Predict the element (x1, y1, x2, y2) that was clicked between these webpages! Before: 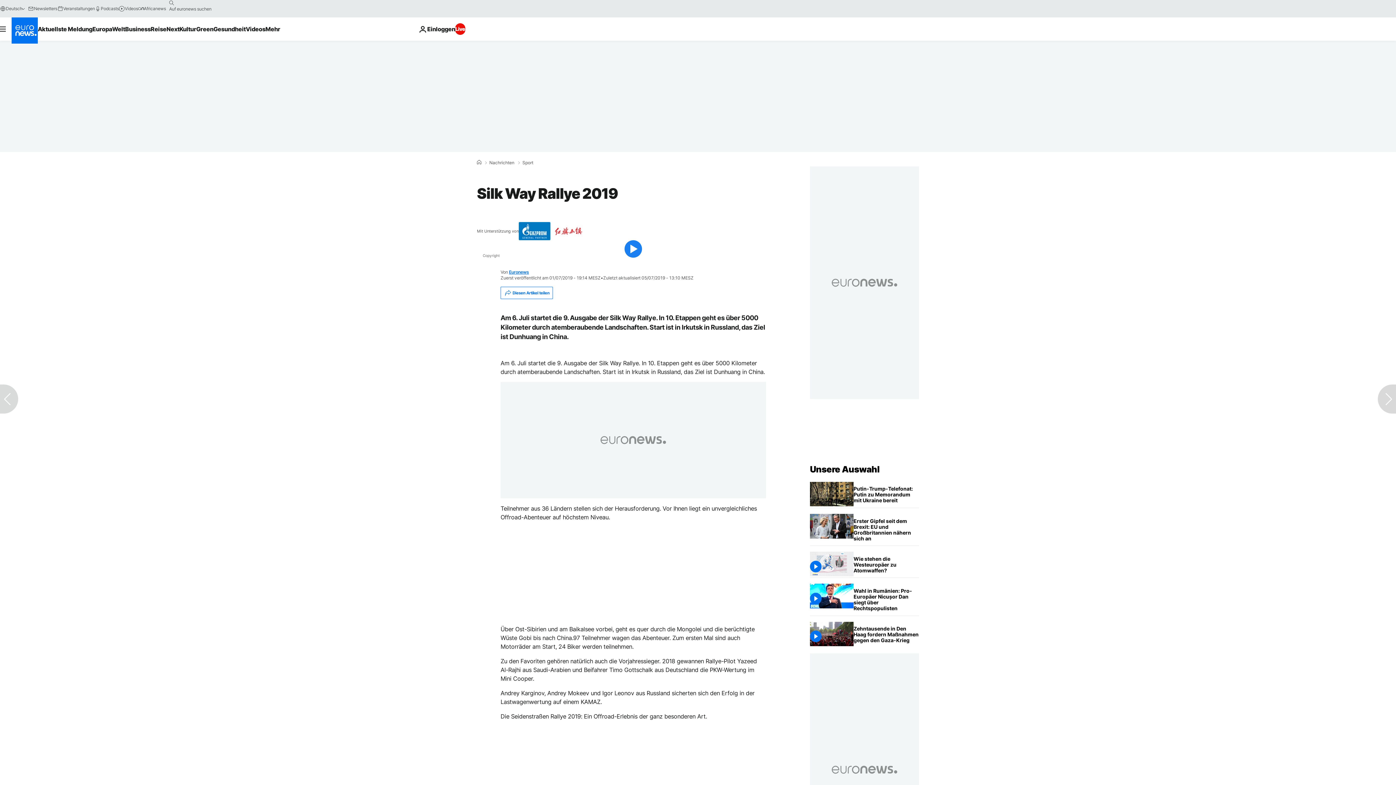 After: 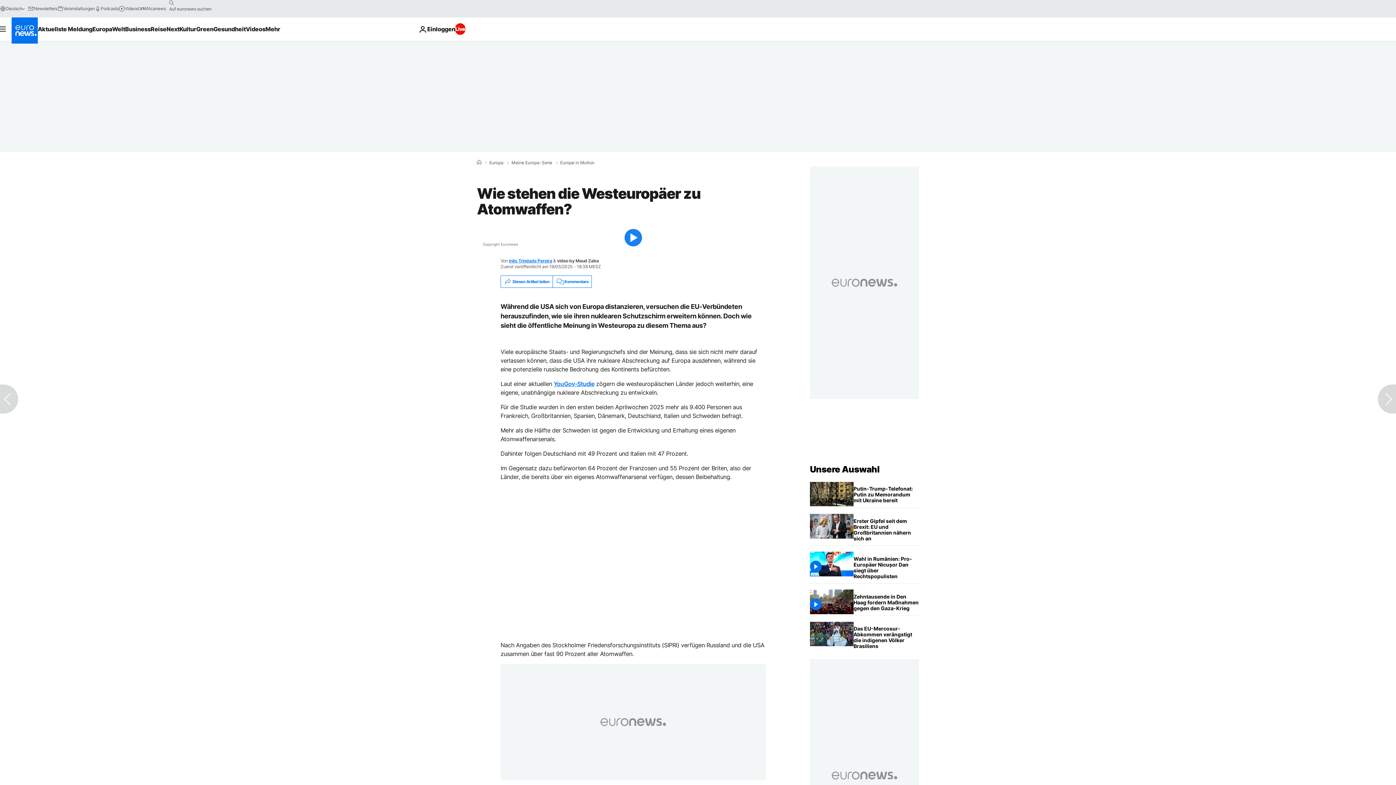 Action: label: Wie stehen die Westeuropäer zu Atomwaffen?  bbox: (853, 552, 919, 577)